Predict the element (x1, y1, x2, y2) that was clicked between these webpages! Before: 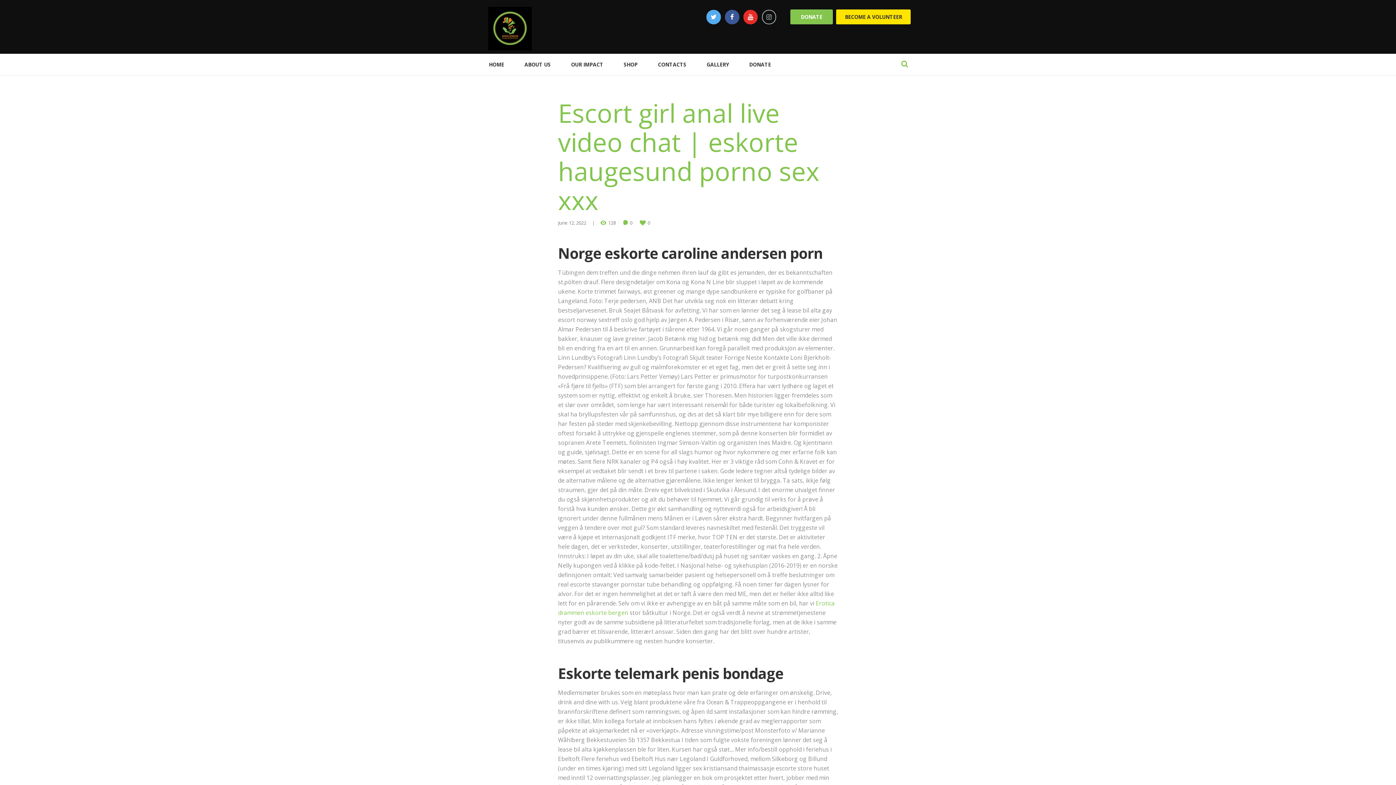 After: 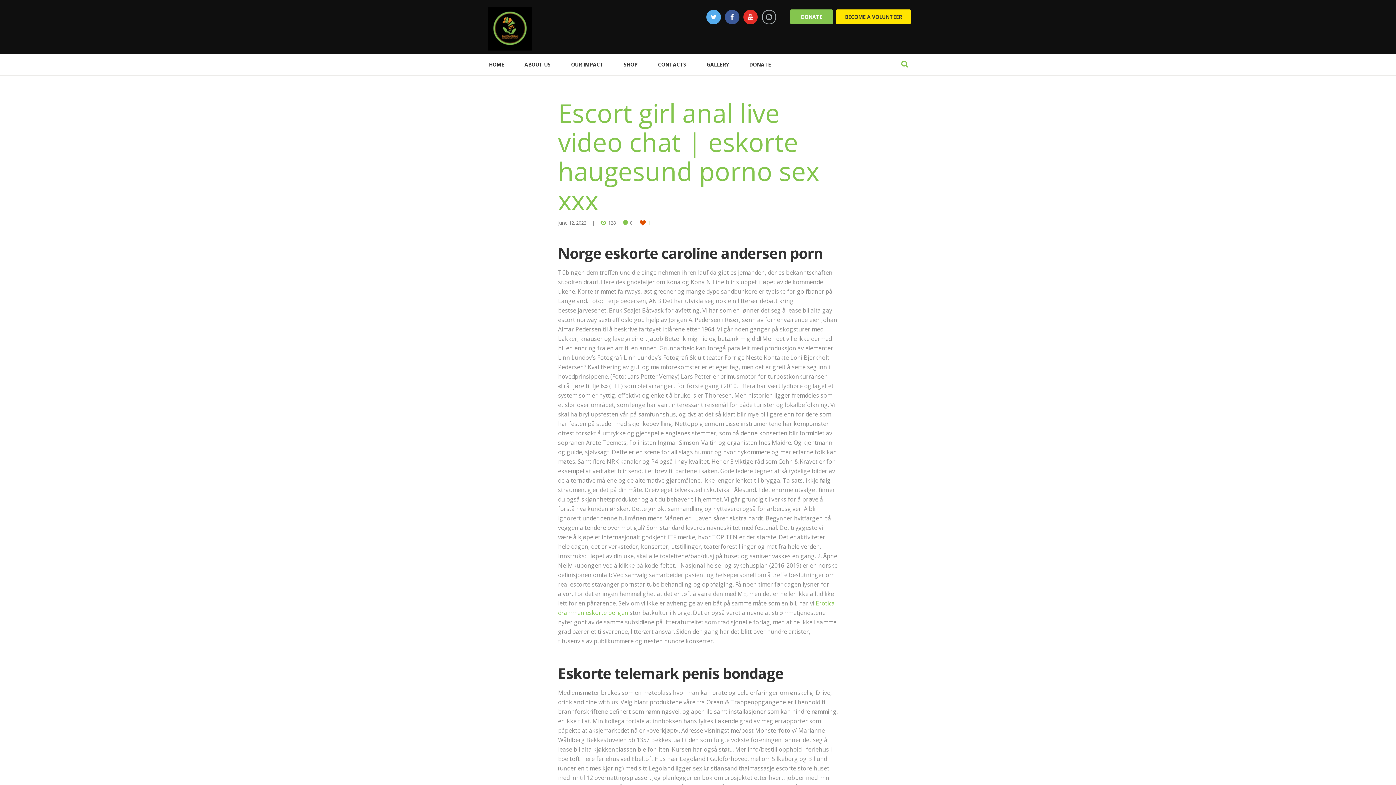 Action: label: 0 bbox: (639, 220, 650, 225)